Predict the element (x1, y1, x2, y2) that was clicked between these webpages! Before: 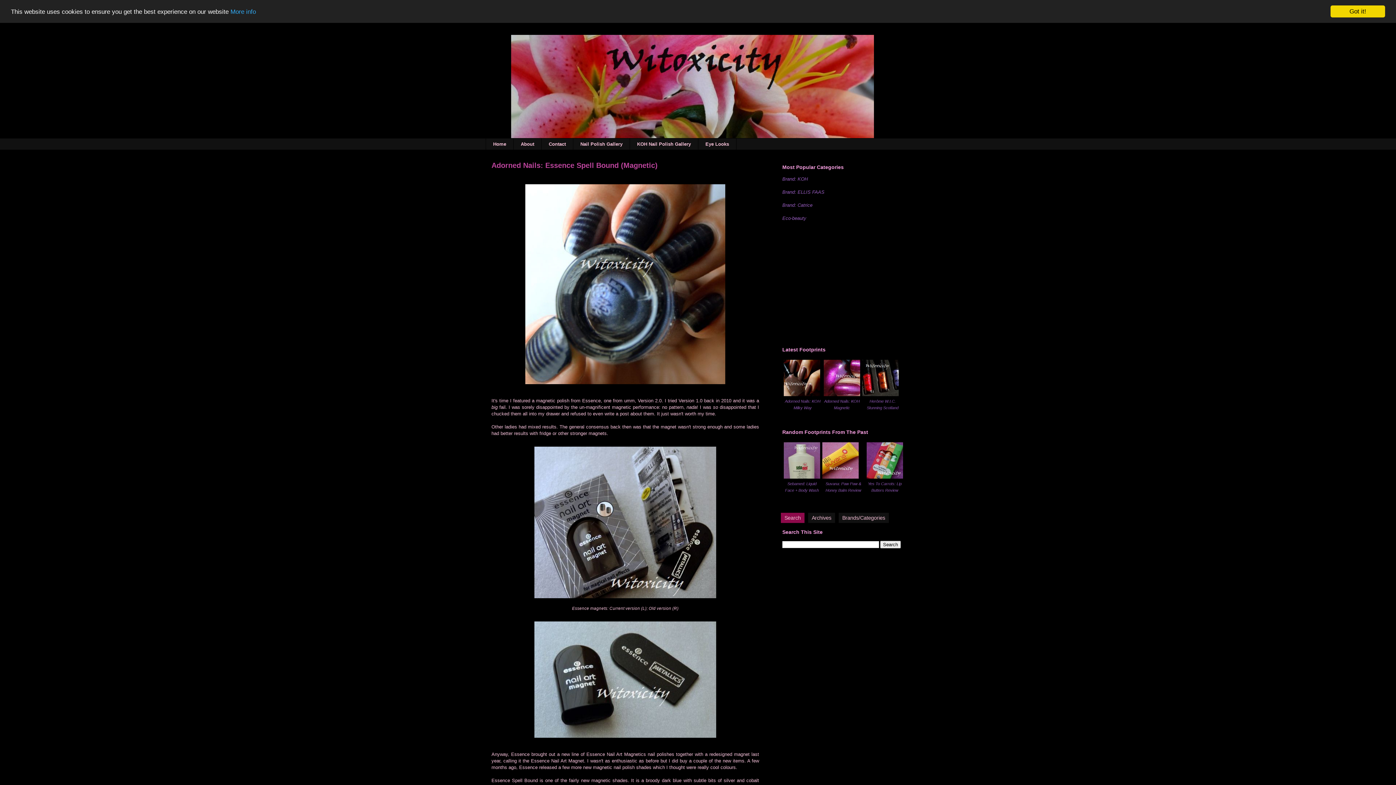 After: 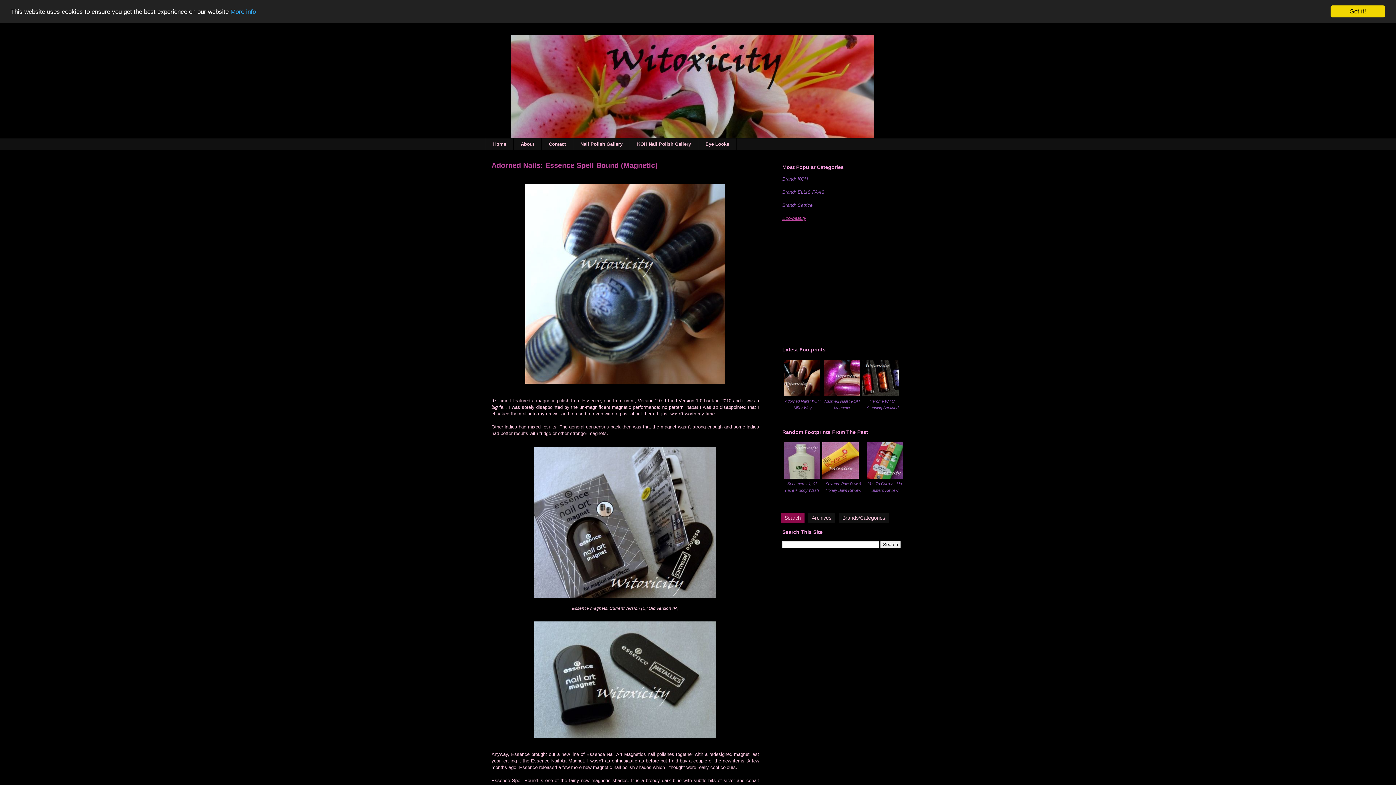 Action: label: Eco-beauty bbox: (782, 215, 806, 221)